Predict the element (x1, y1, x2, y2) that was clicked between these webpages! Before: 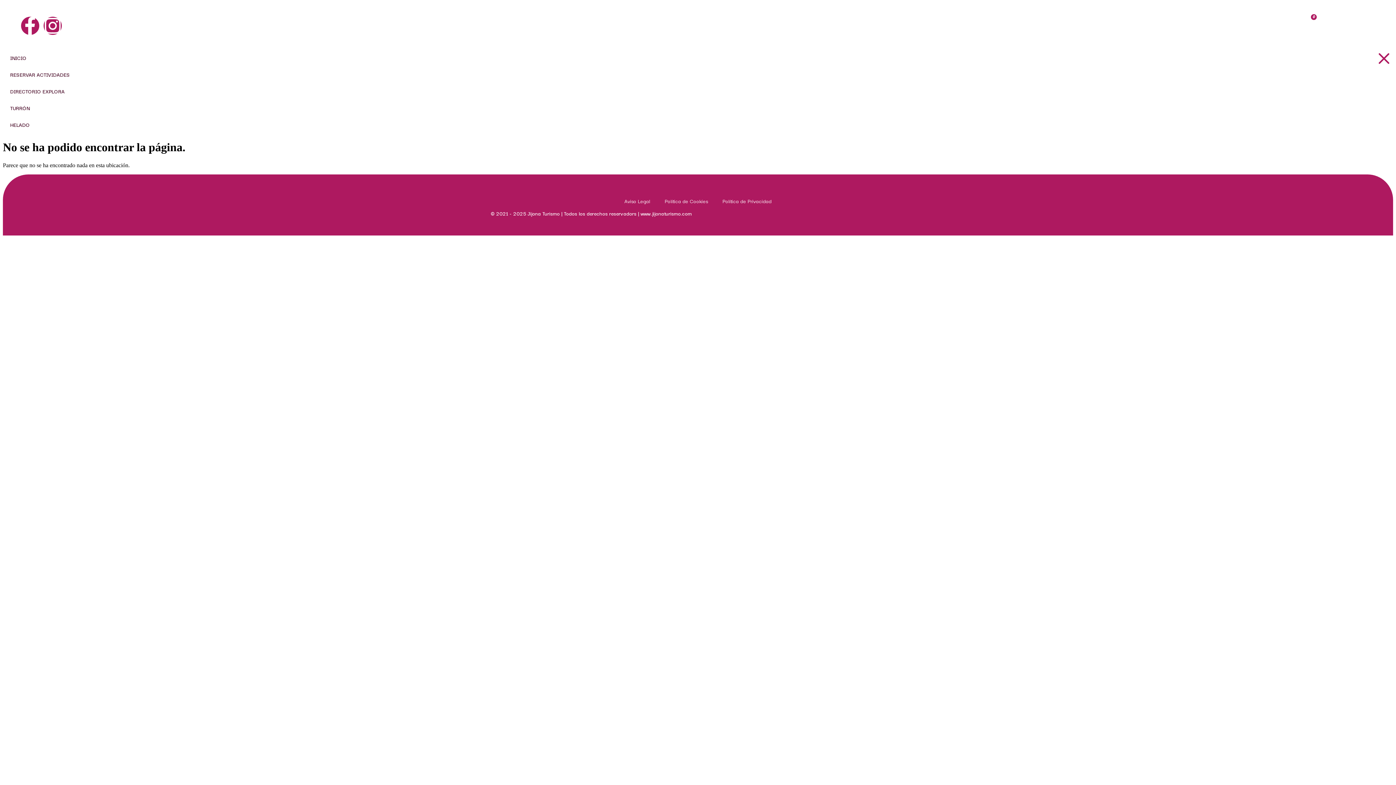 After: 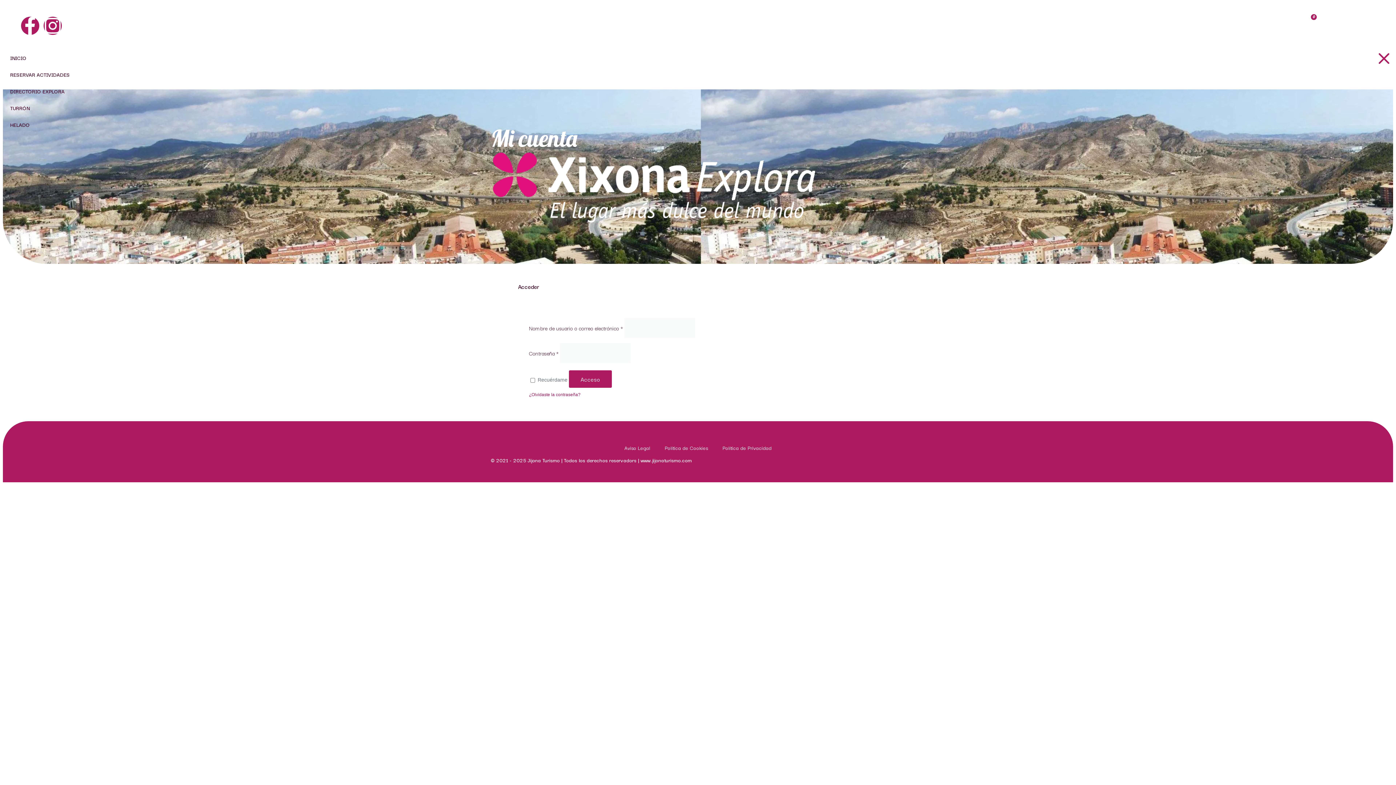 Action: bbox: (1302, 16, 1311, 25)